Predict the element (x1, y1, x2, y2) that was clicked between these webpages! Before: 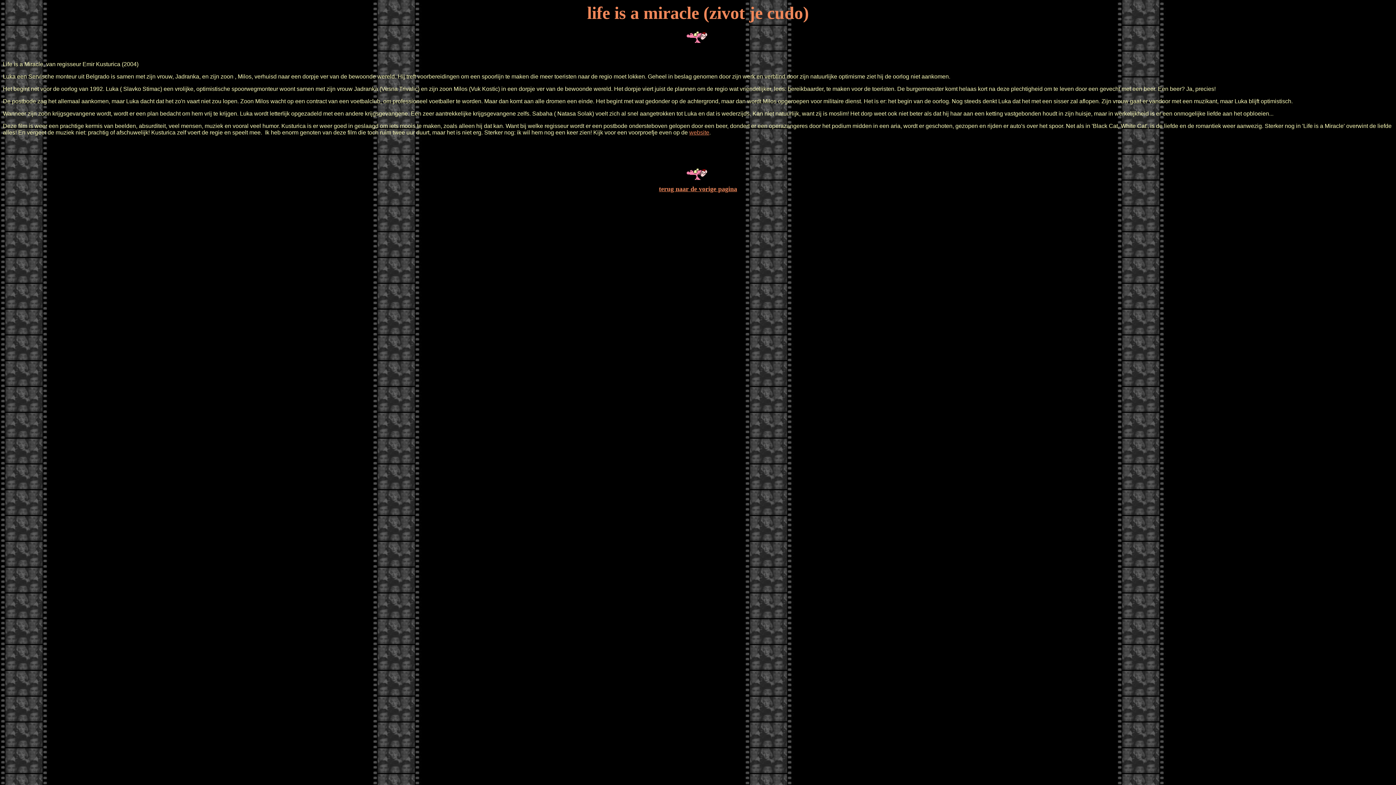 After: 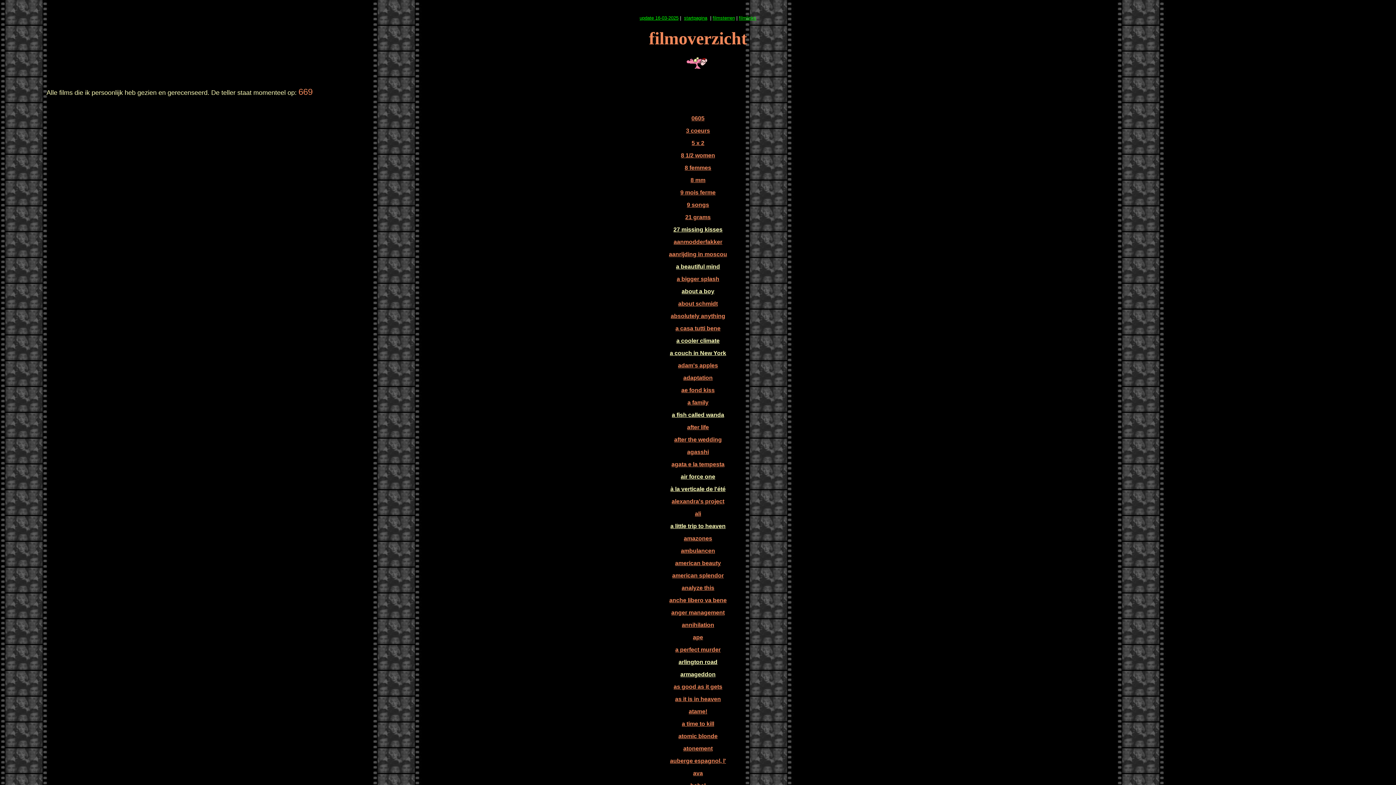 Action: label: terug naar de vorige pagina bbox: (659, 185, 737, 192)